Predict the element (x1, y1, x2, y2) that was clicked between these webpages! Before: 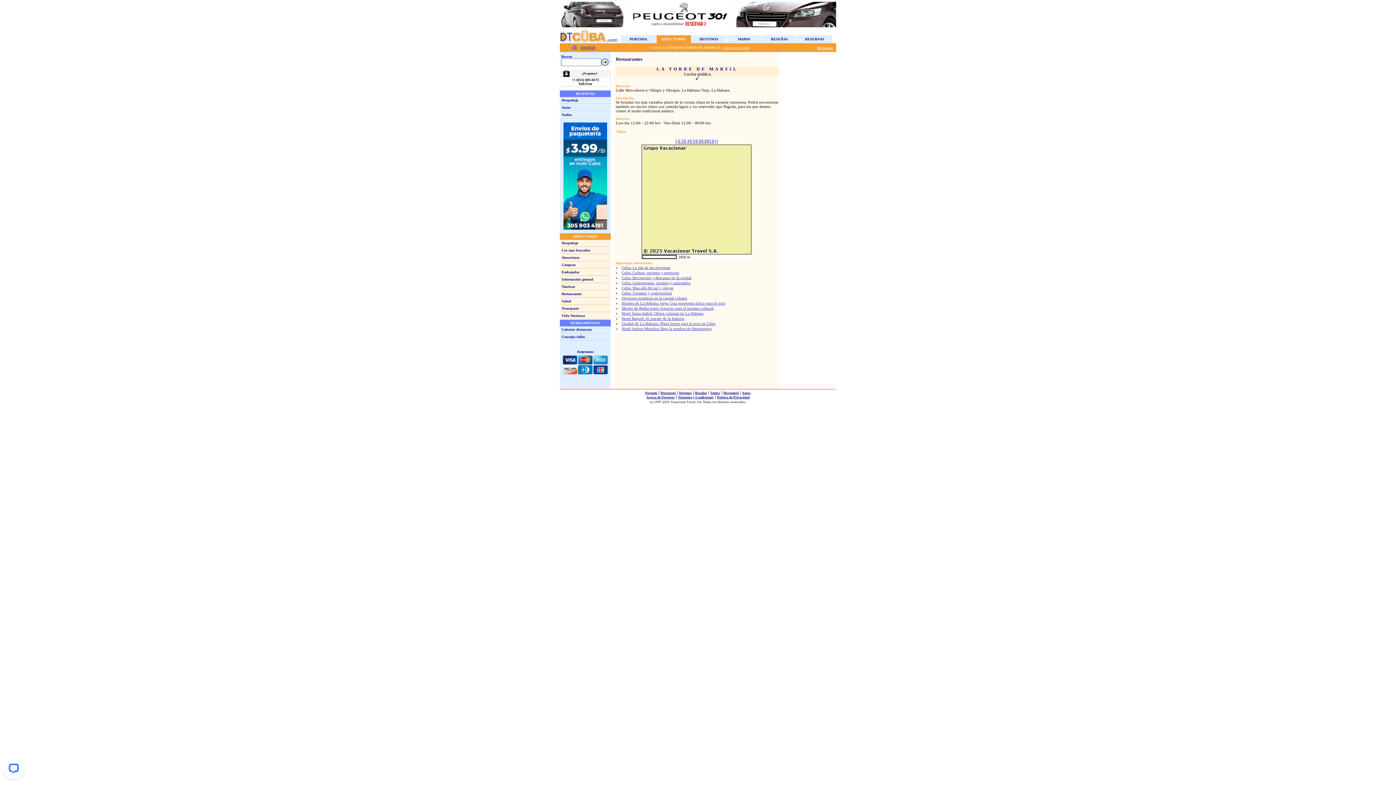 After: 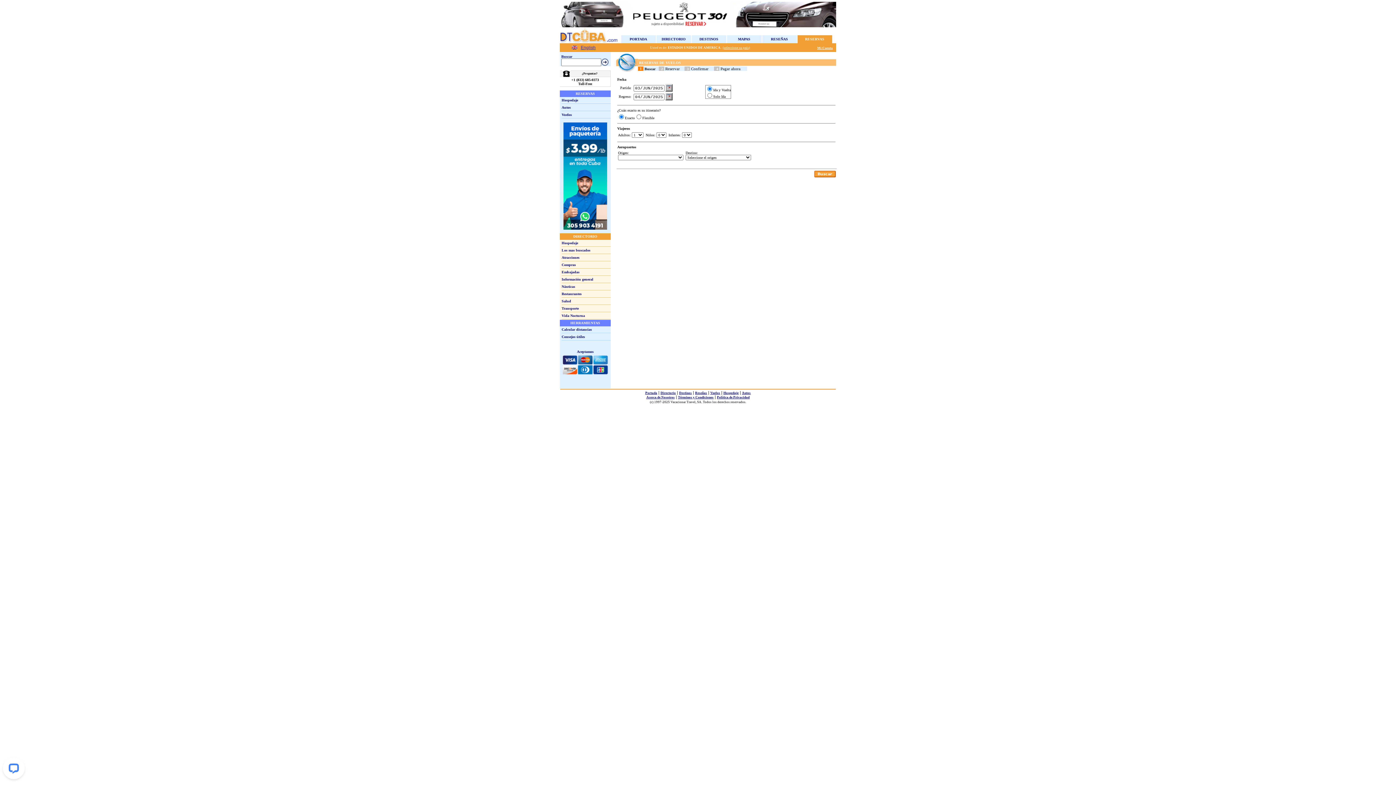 Action: label: Vuelos bbox: (561, 112, 572, 116)